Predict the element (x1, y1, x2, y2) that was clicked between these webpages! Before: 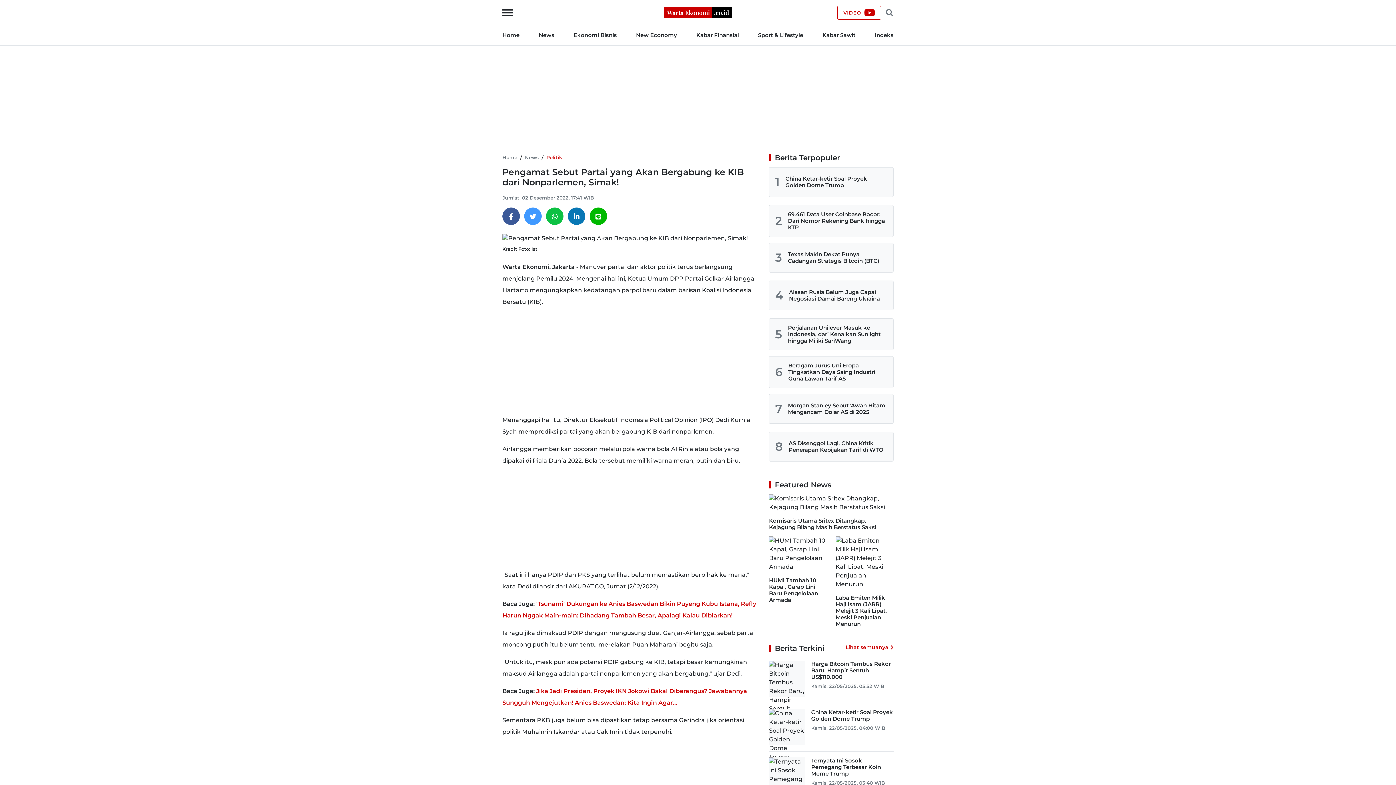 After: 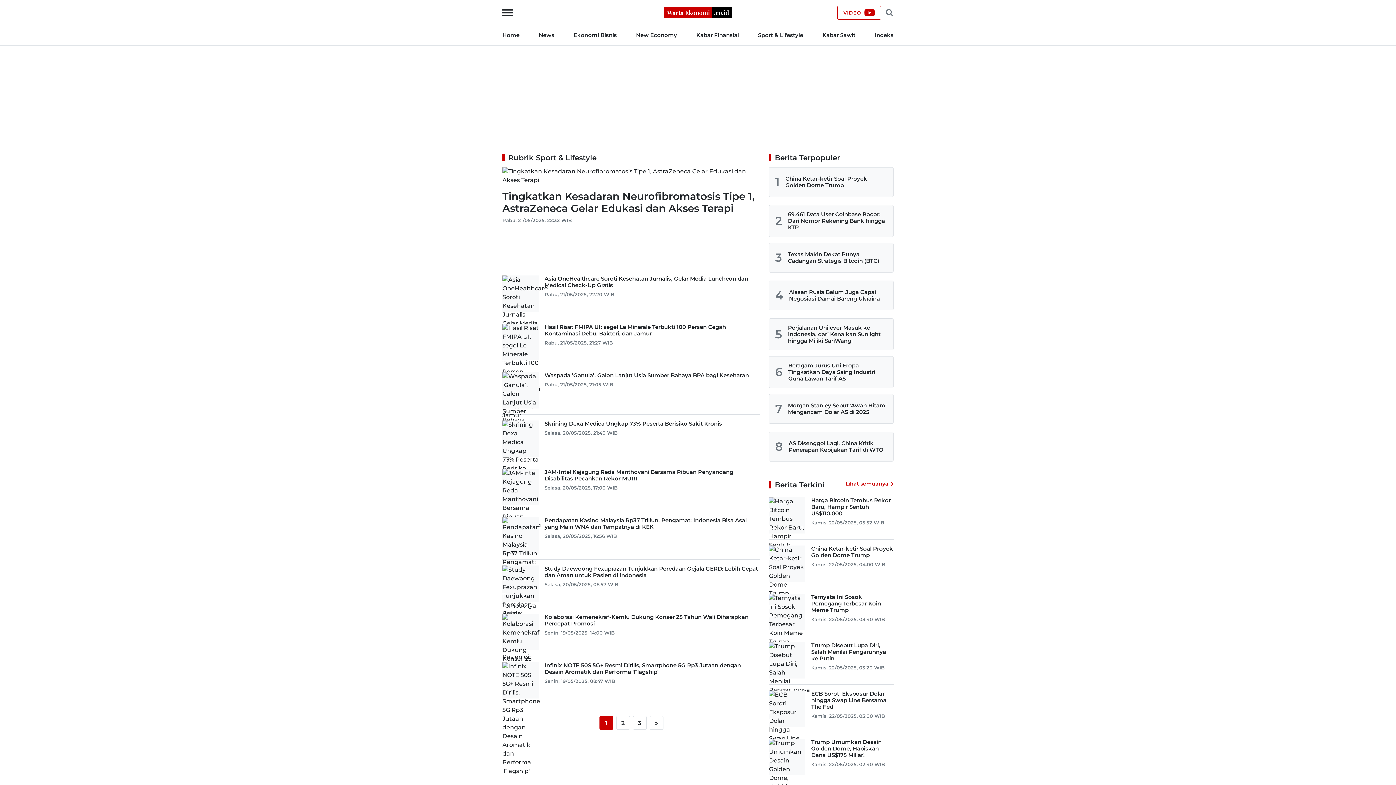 Action: label: Sport & Lifestyle bbox: (758, 31, 803, 38)